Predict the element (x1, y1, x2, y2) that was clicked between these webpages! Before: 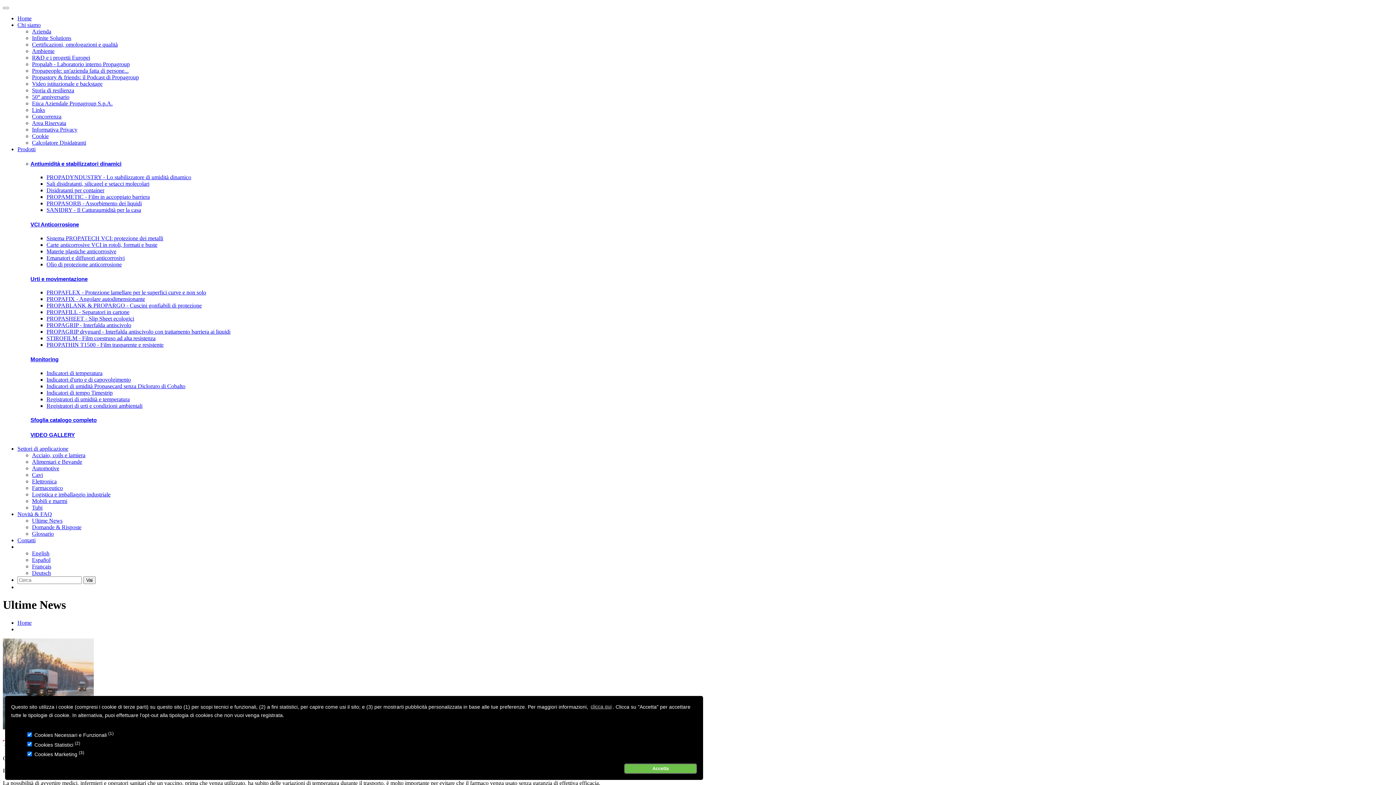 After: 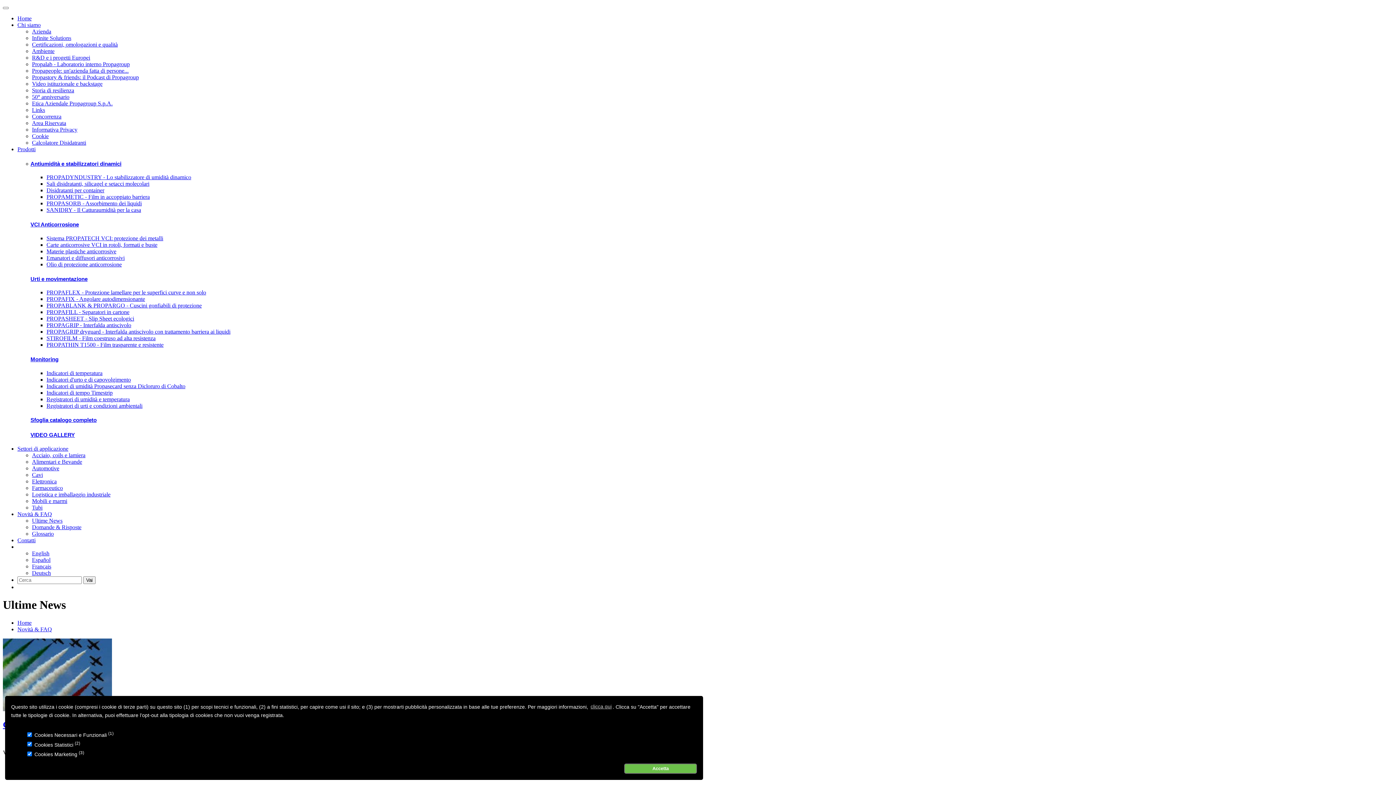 Action: bbox: (32, 517, 62, 523) label: Ultime News